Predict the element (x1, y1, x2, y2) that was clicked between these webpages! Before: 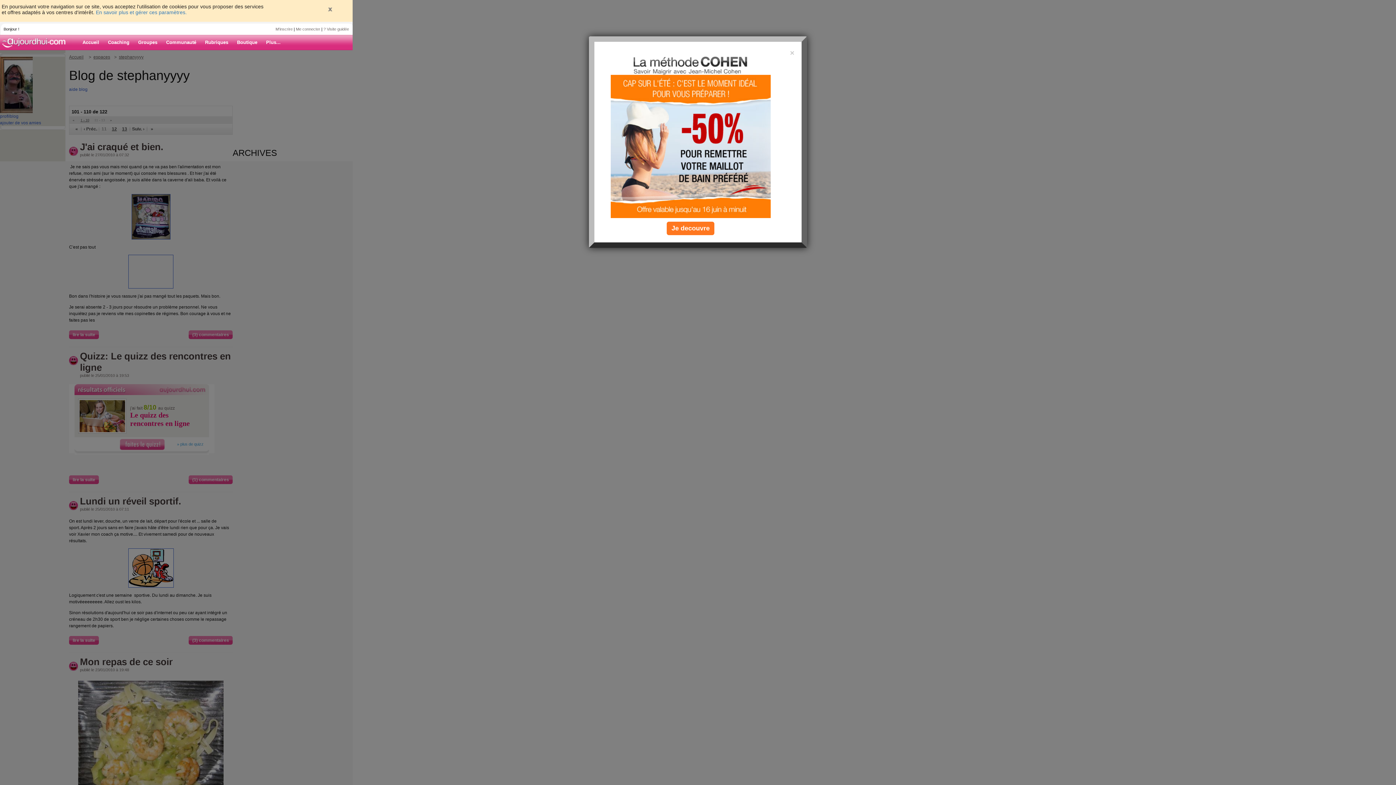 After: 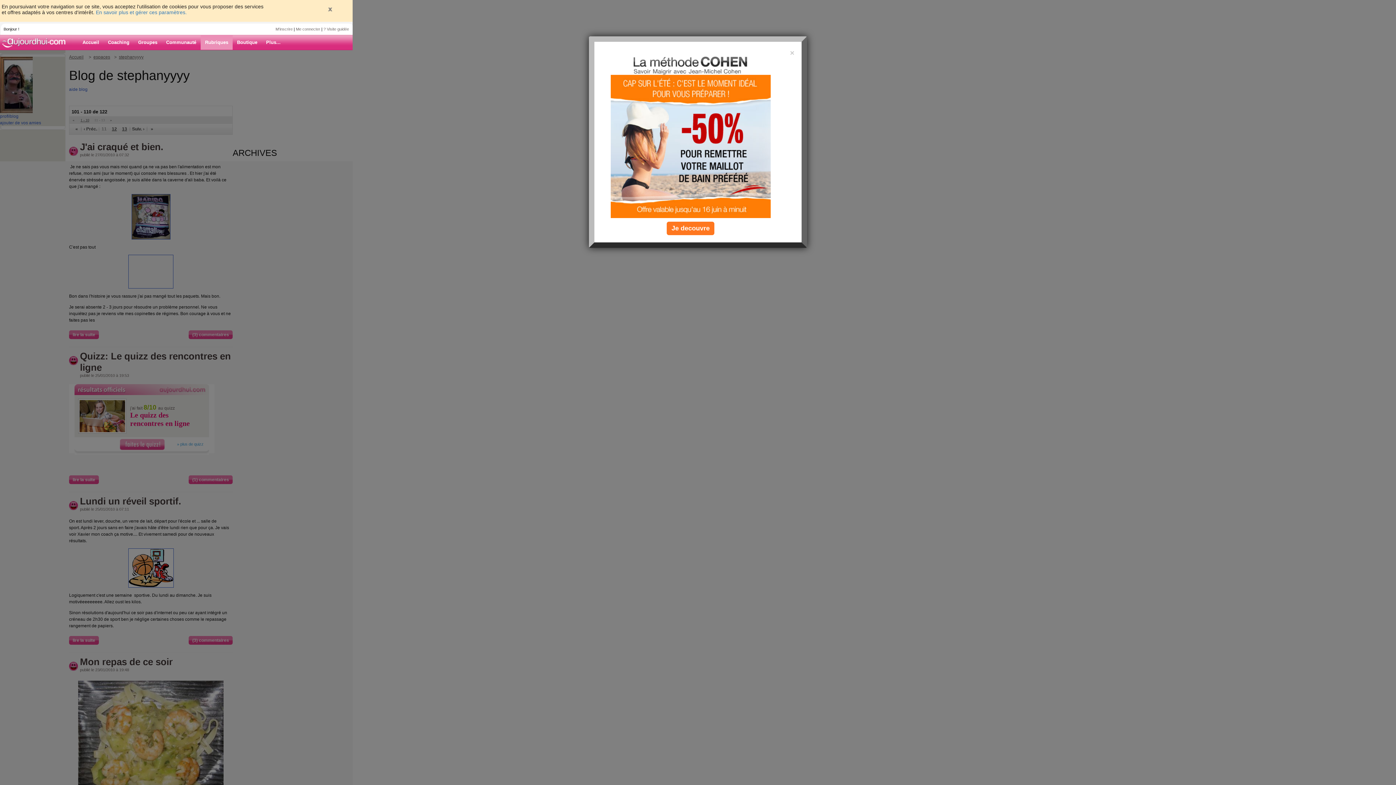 Action: bbox: (200, 35, 232, 49) label: Rubriques